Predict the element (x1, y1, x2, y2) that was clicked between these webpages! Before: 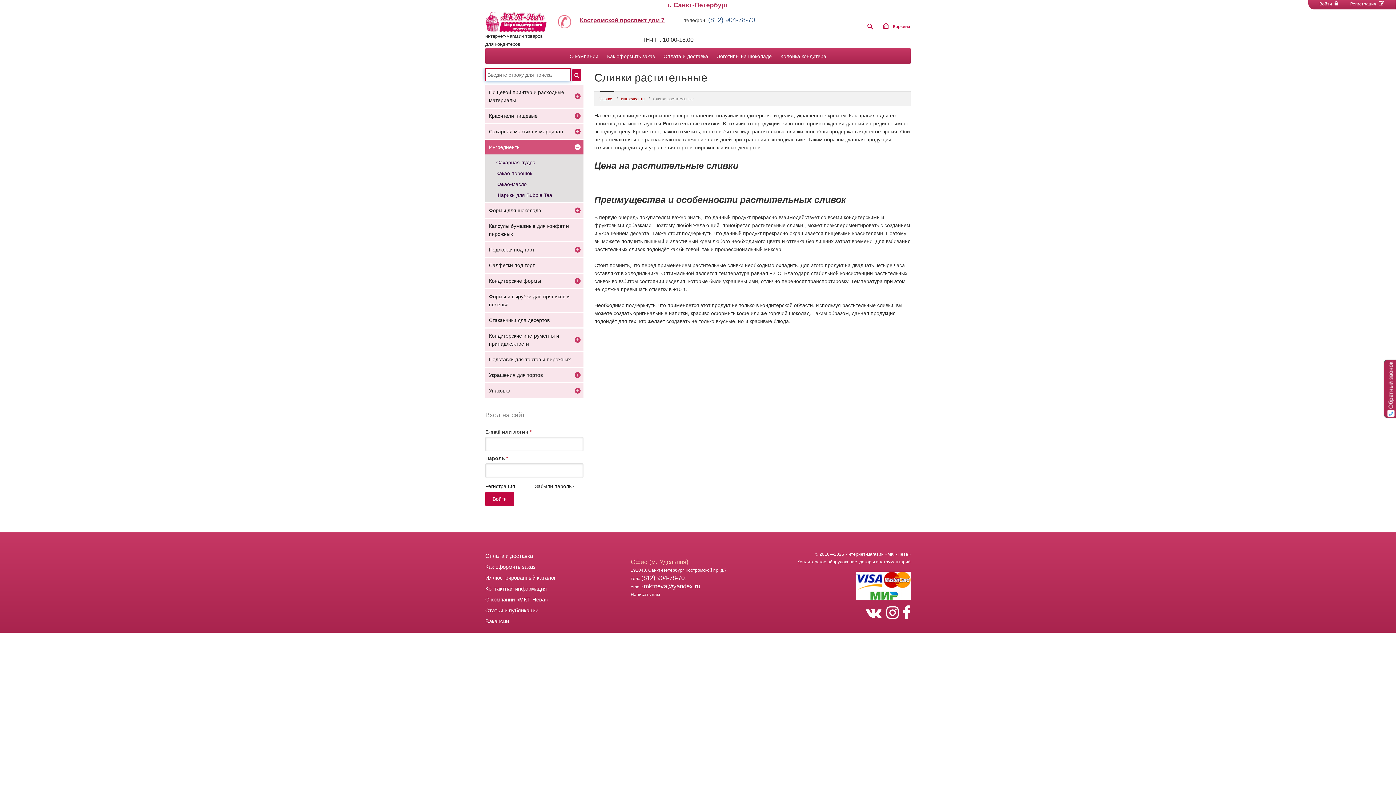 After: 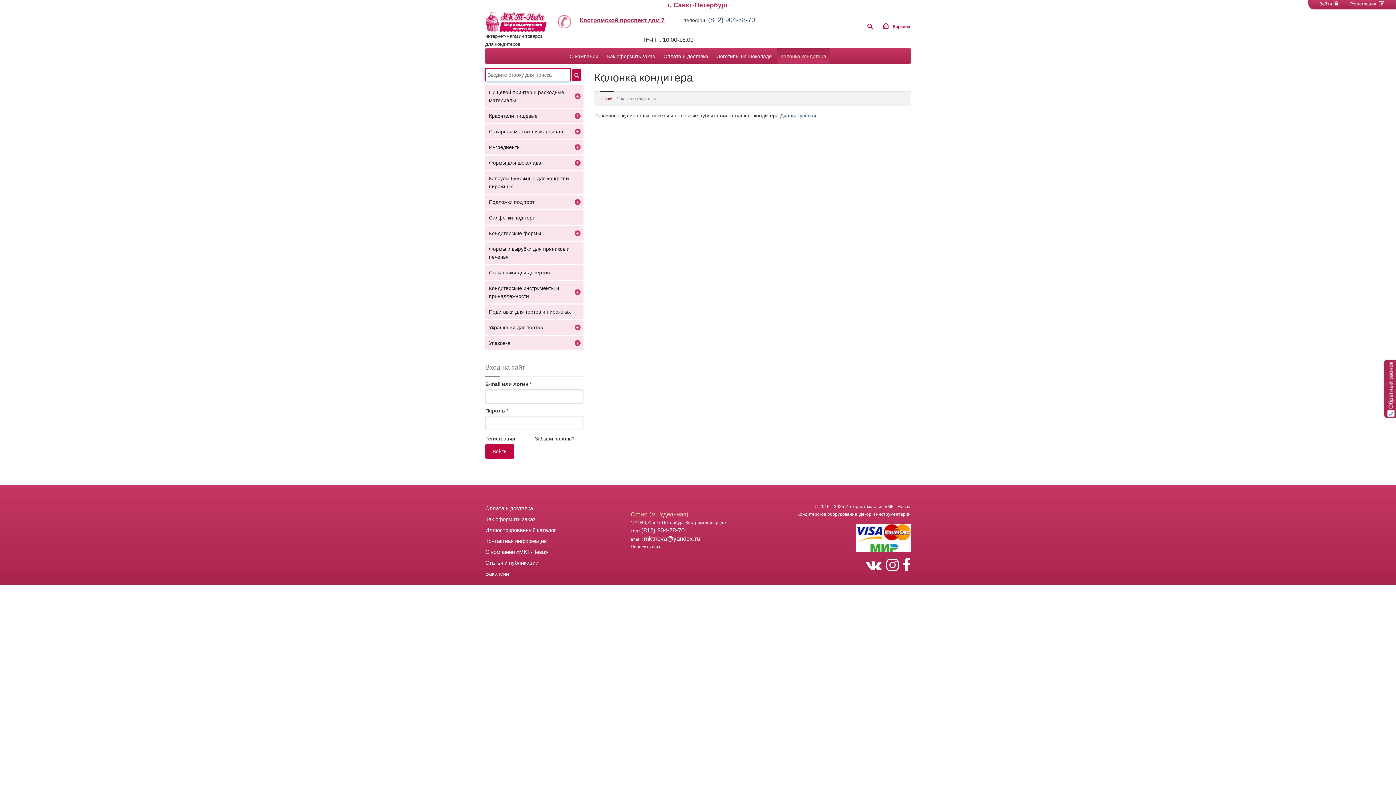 Action: bbox: (780, 53, 826, 59) label: Колонка кондитера